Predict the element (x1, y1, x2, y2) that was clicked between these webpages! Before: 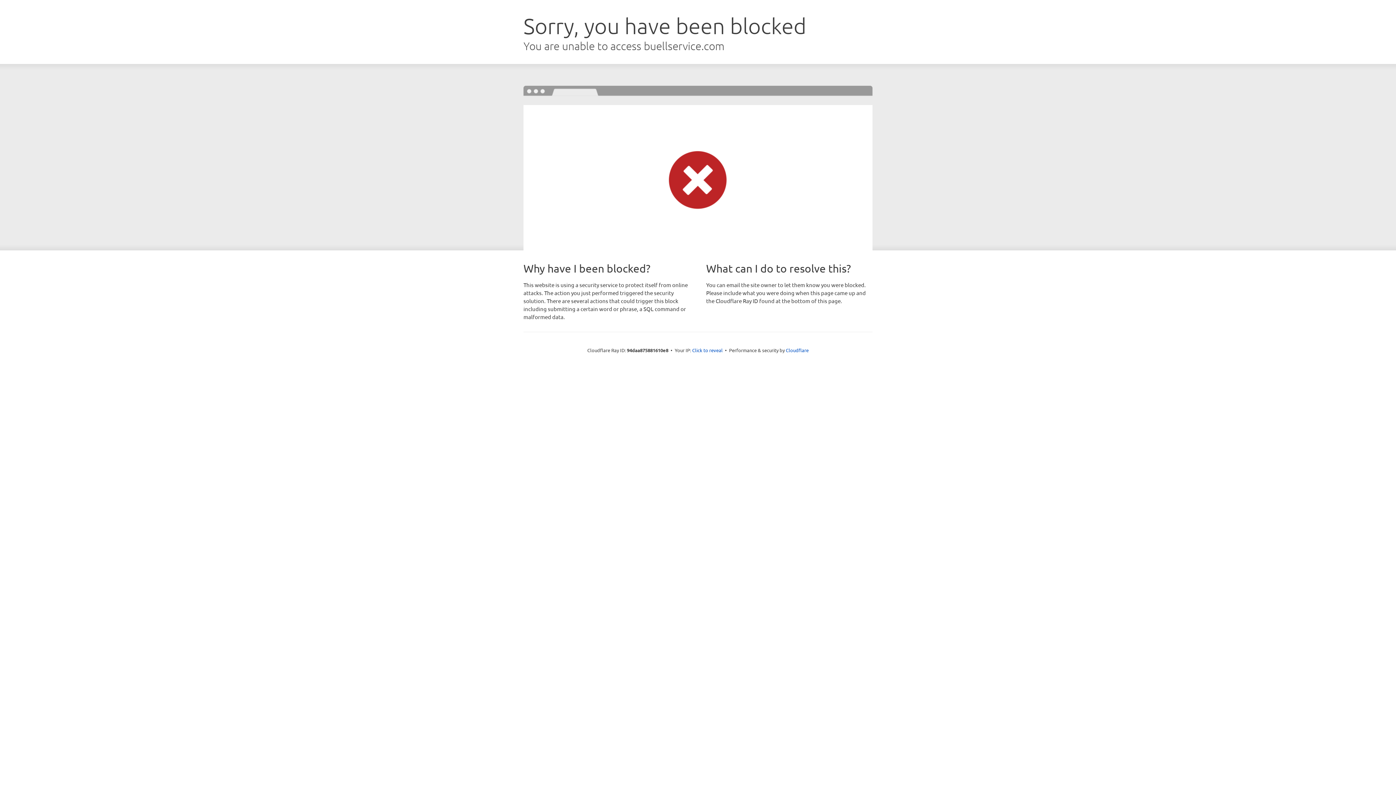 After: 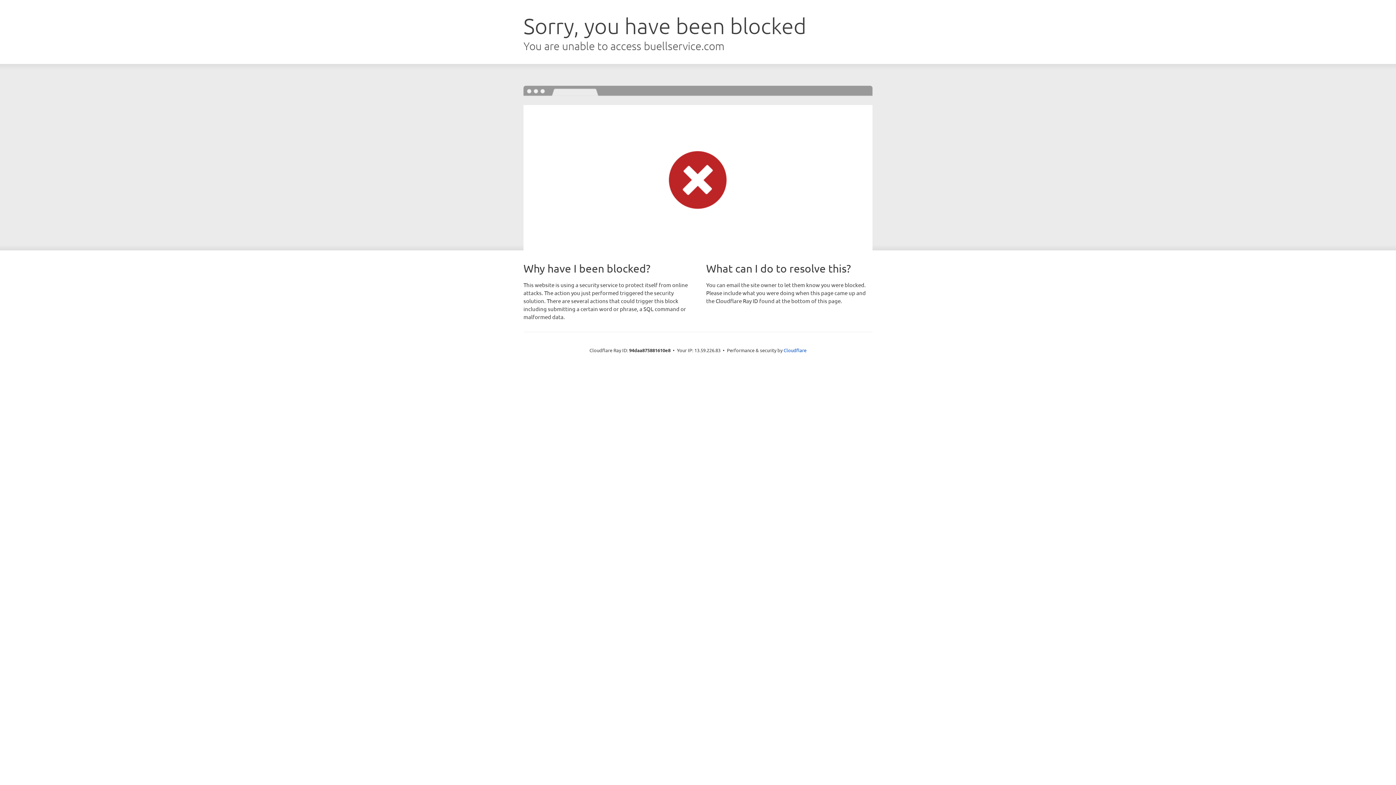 Action: label: Click to reveal bbox: (692, 346, 722, 353)